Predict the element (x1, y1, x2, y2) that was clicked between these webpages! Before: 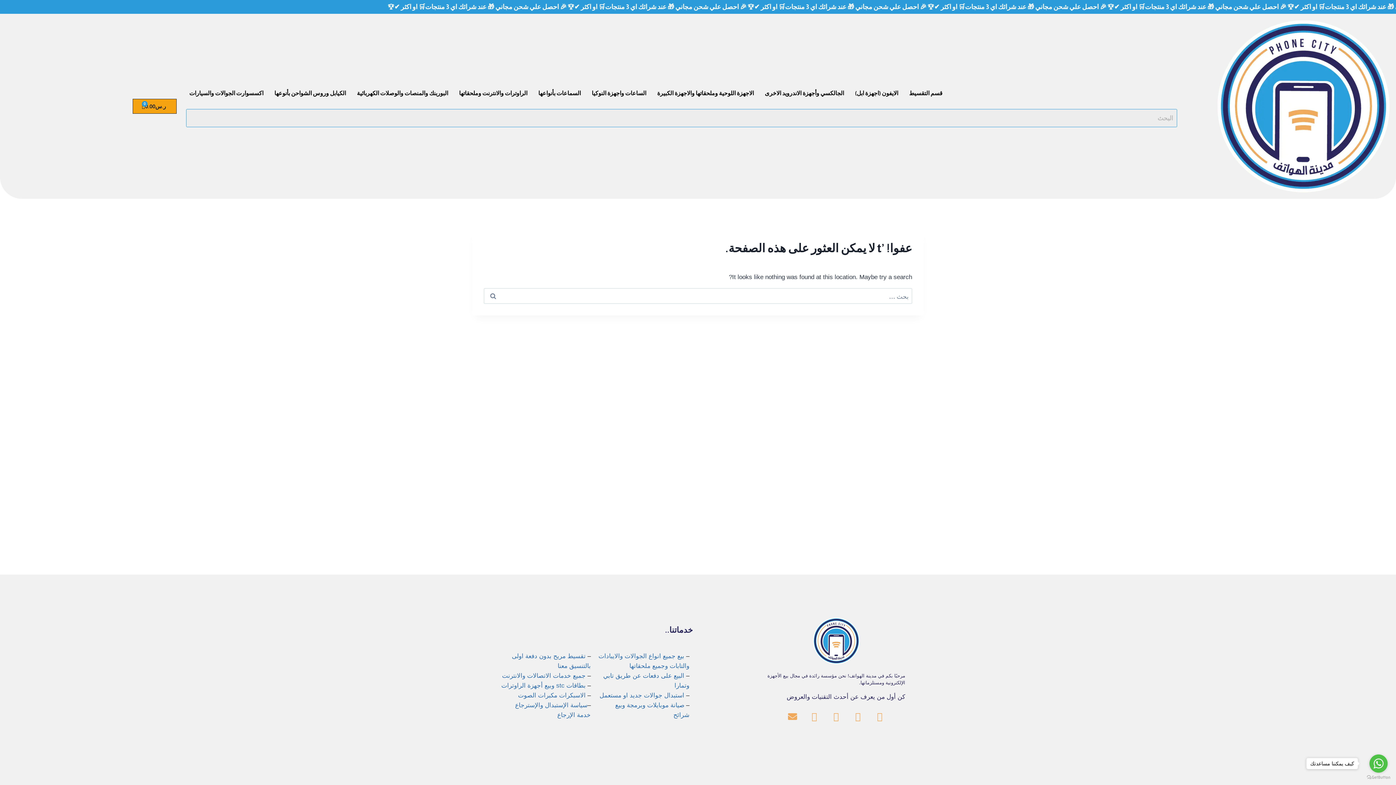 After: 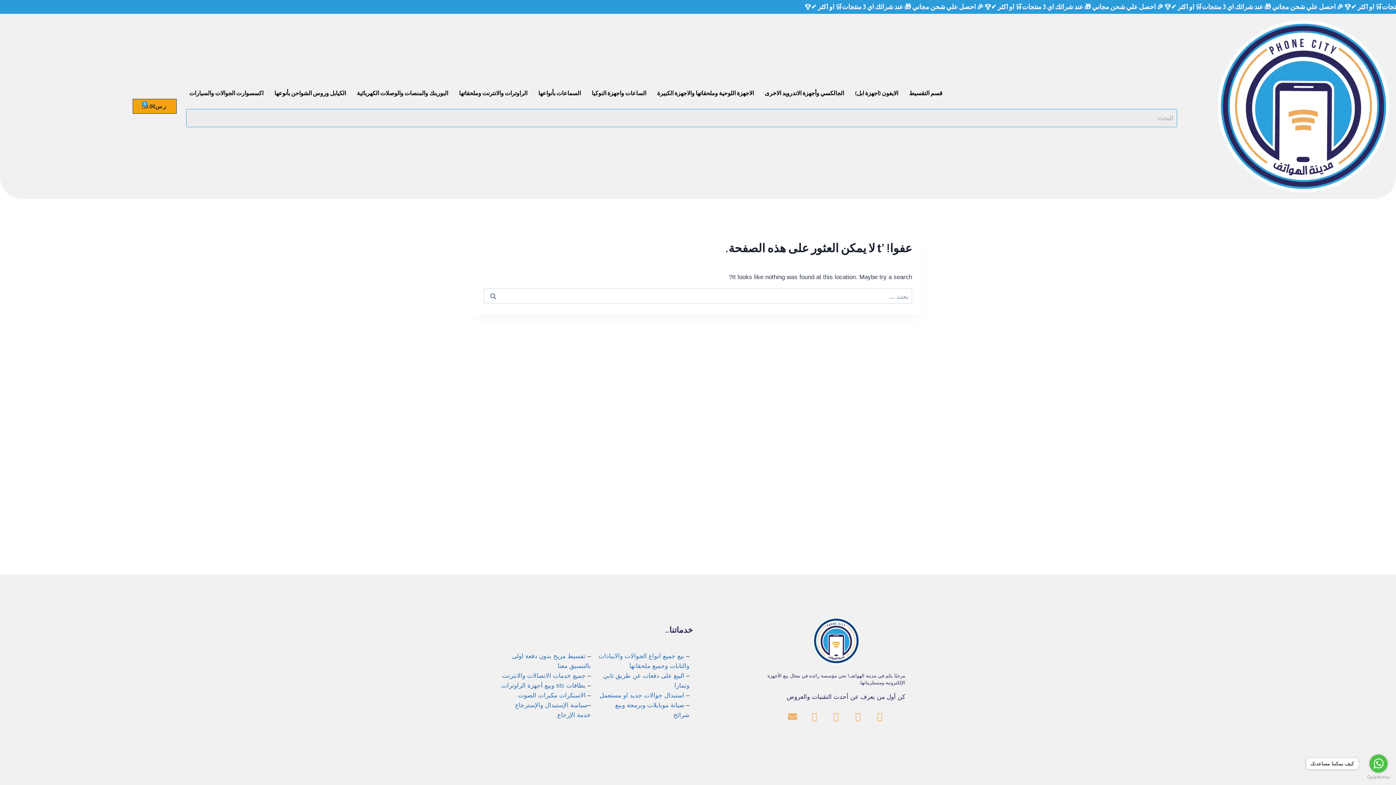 Action: bbox: (783, 707, 801, 726) label: Envelope